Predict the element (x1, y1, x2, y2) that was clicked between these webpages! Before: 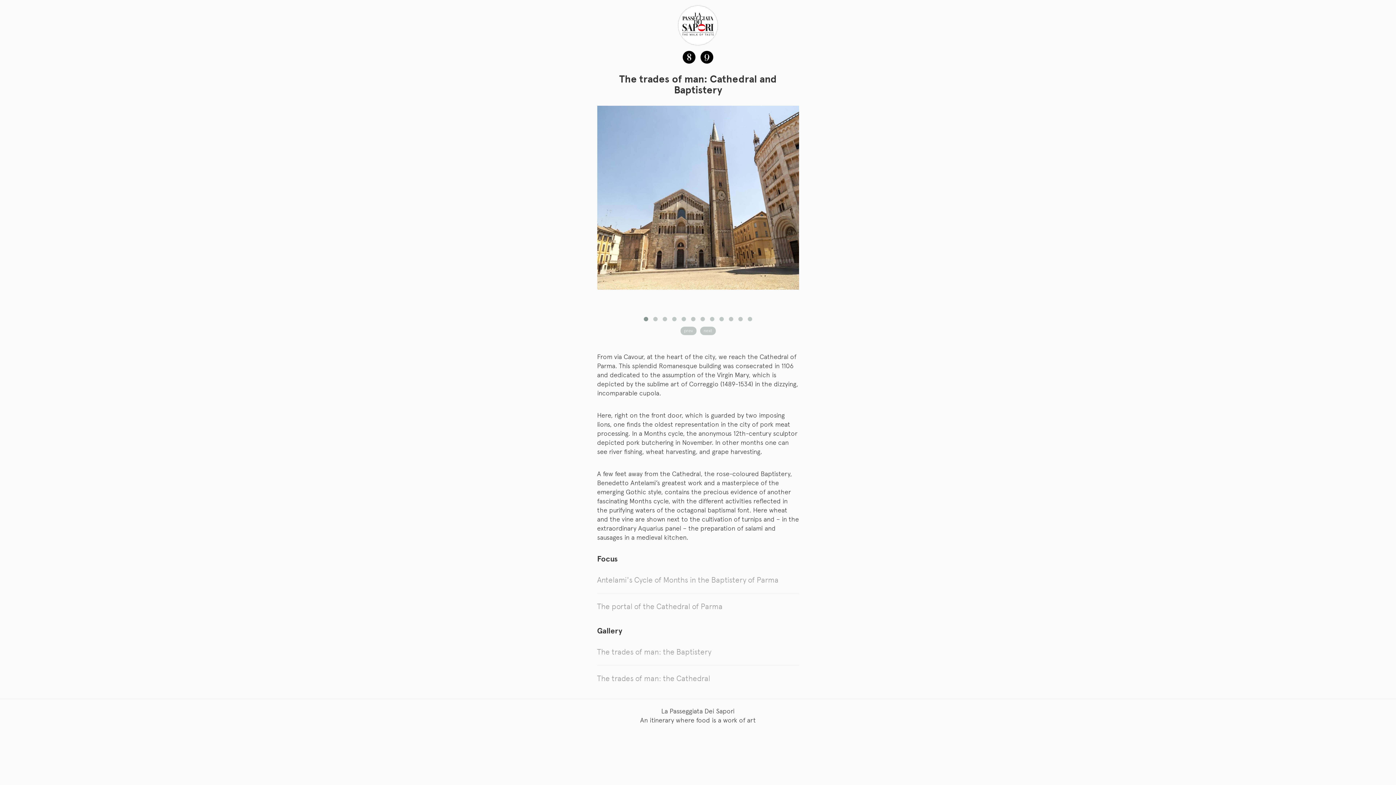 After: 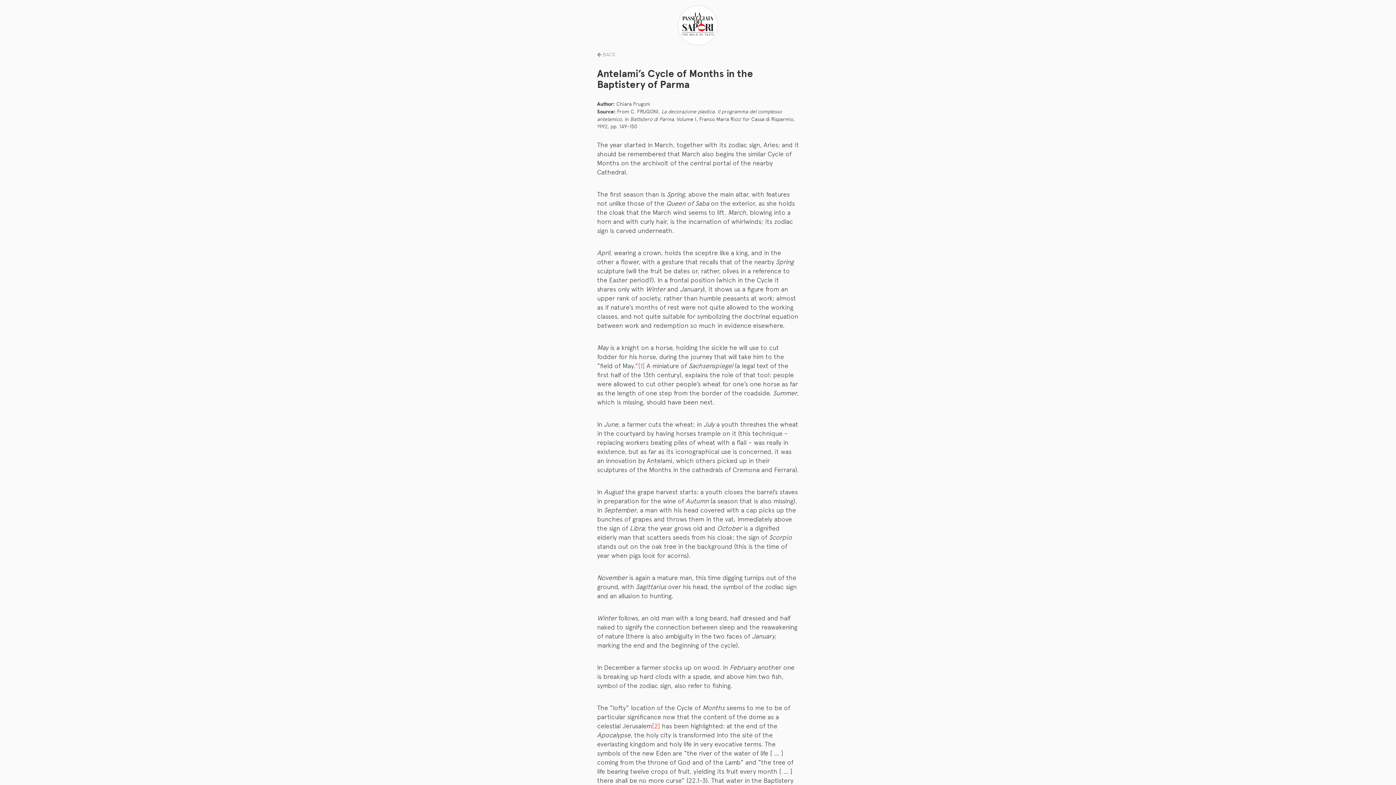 Action: label: Antelami's Cycle of Months in the Baptistery of Parma bbox: (597, 575, 778, 584)